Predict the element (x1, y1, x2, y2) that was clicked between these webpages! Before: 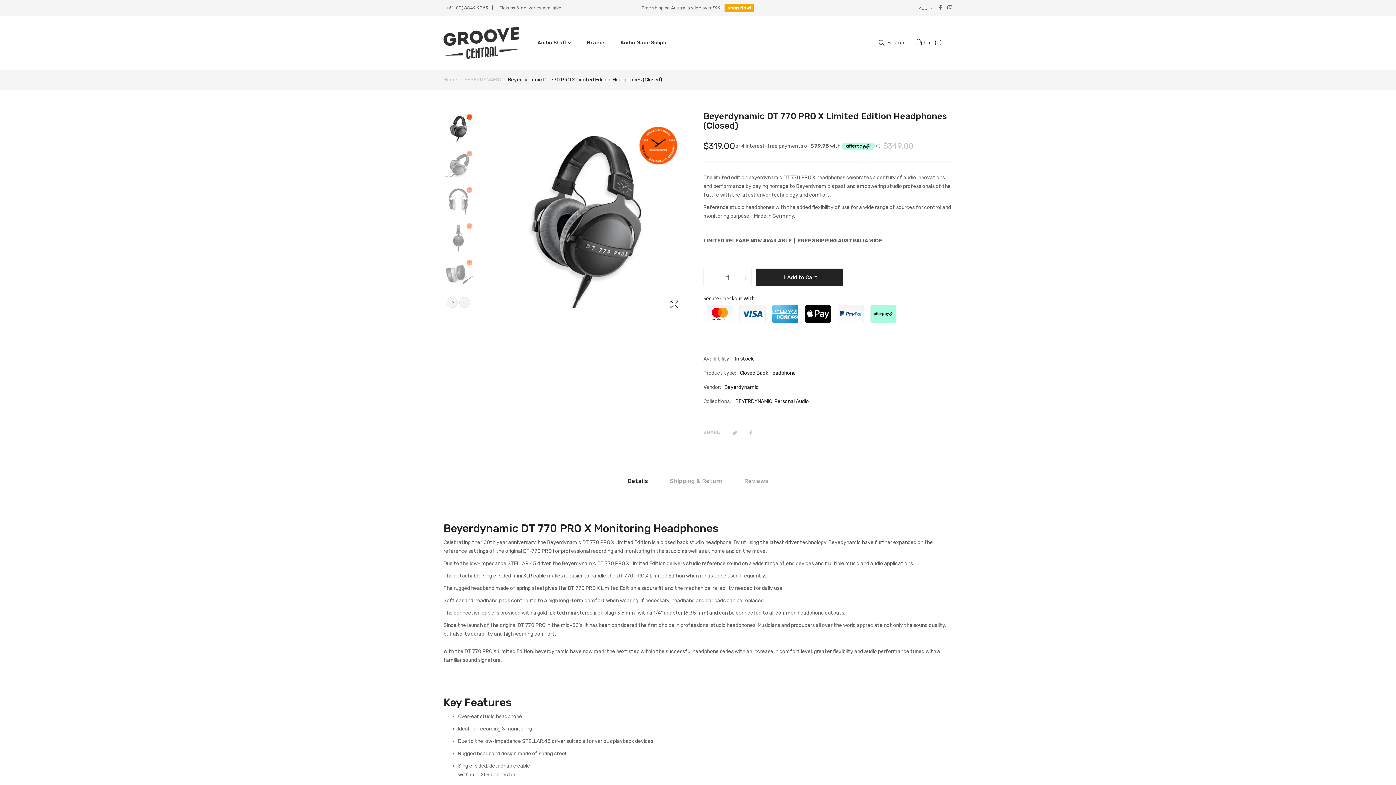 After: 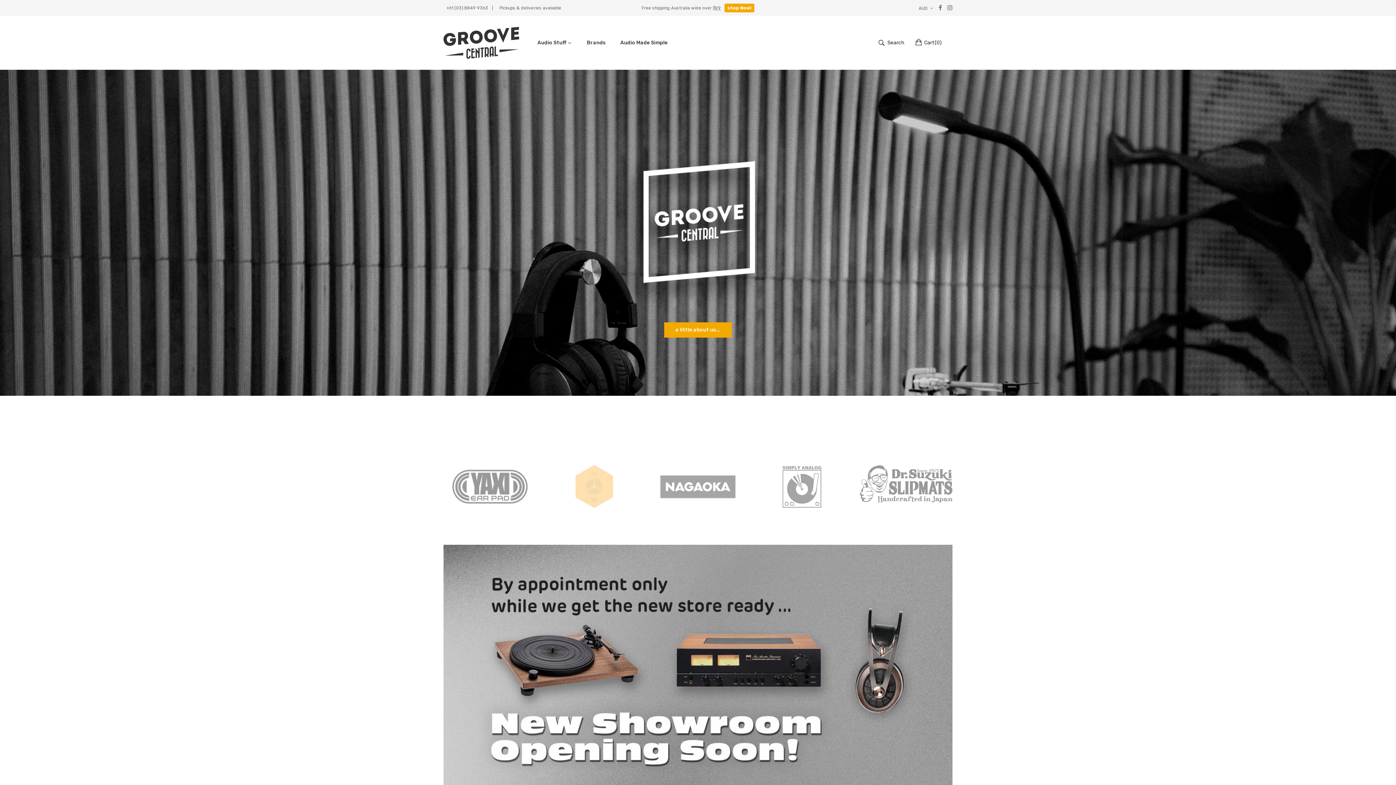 Action: bbox: (443, 26, 519, 58) label: Groove Central